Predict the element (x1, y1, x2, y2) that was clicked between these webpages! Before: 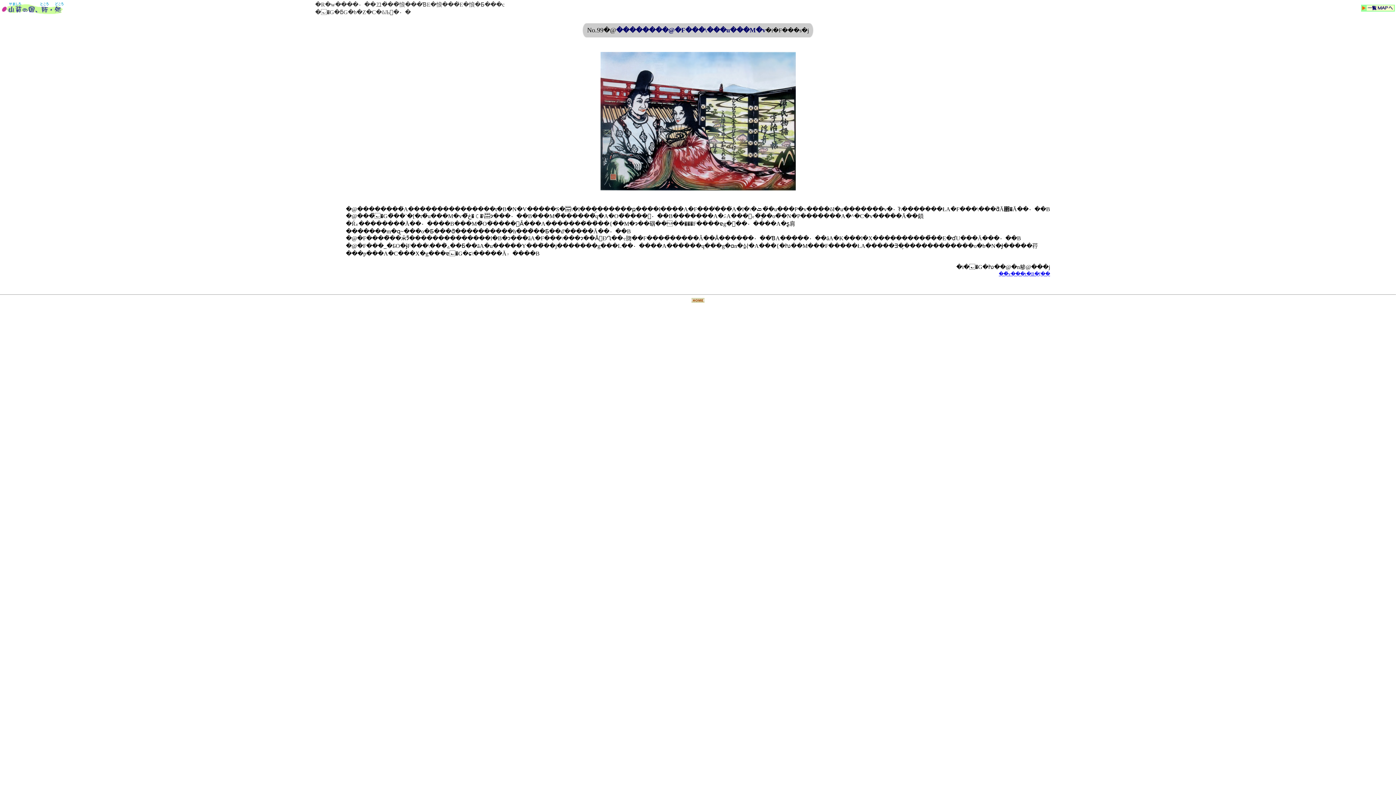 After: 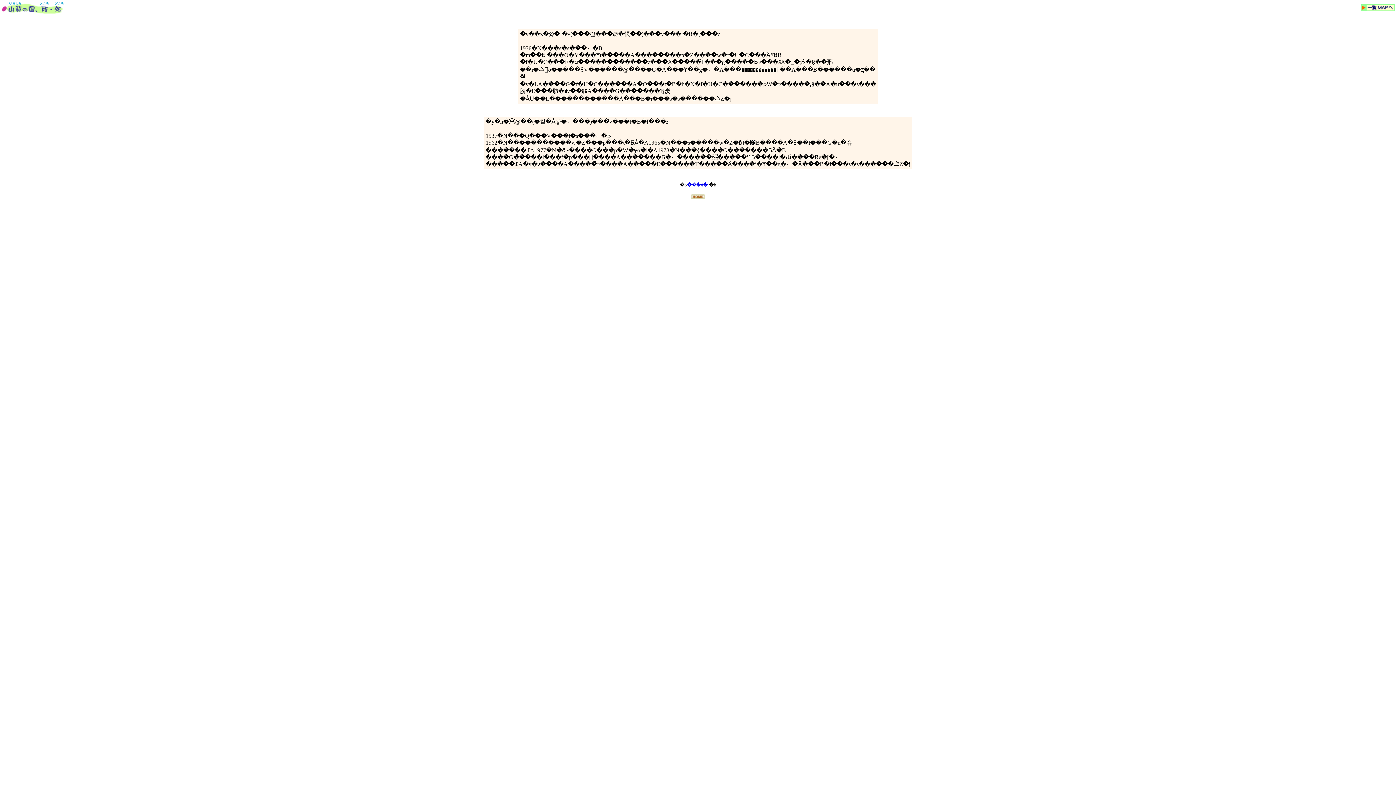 Action: label: ��҃v���t�B�[�� bbox: (999, 271, 1050, 276)